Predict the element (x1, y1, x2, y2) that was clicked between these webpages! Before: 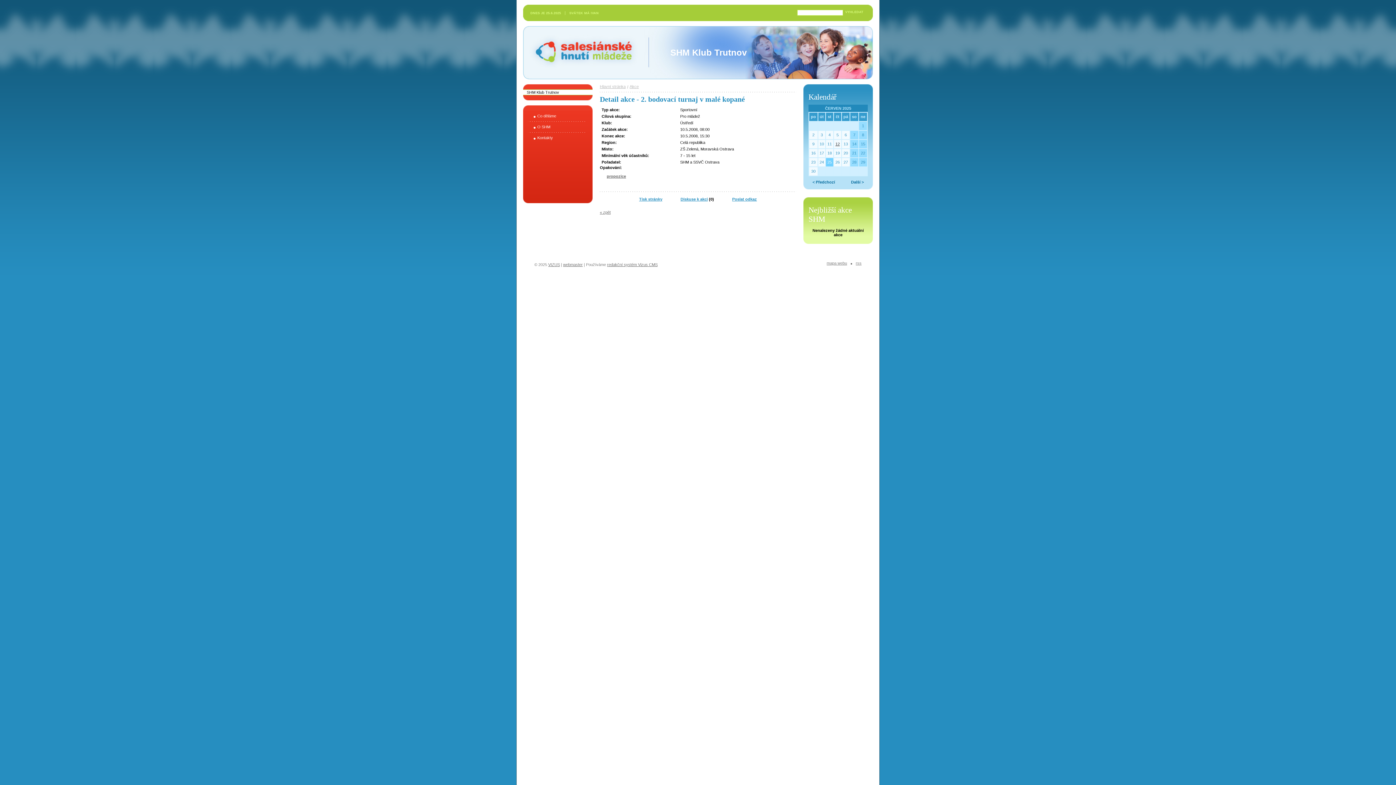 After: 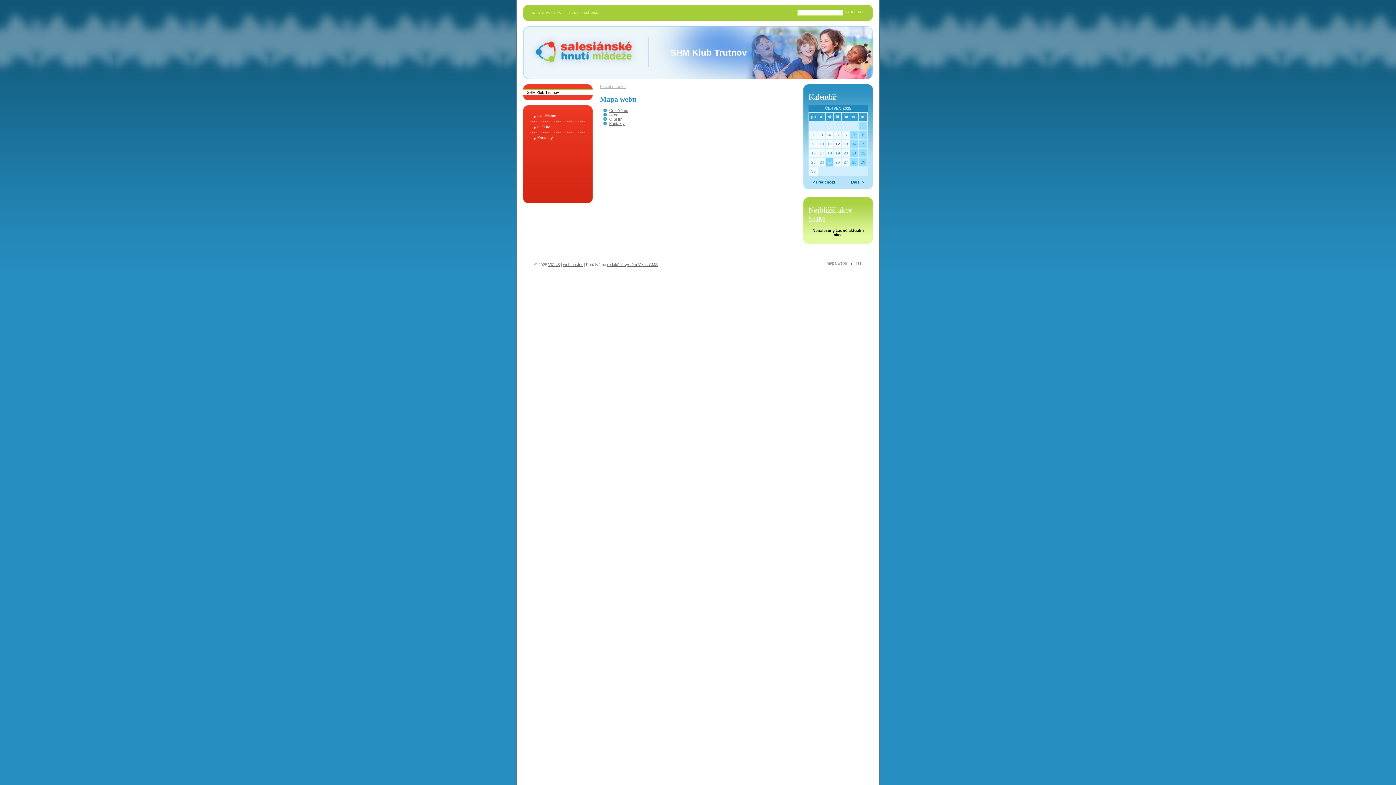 Action: bbox: (826, 261, 847, 265) label: mapa webu